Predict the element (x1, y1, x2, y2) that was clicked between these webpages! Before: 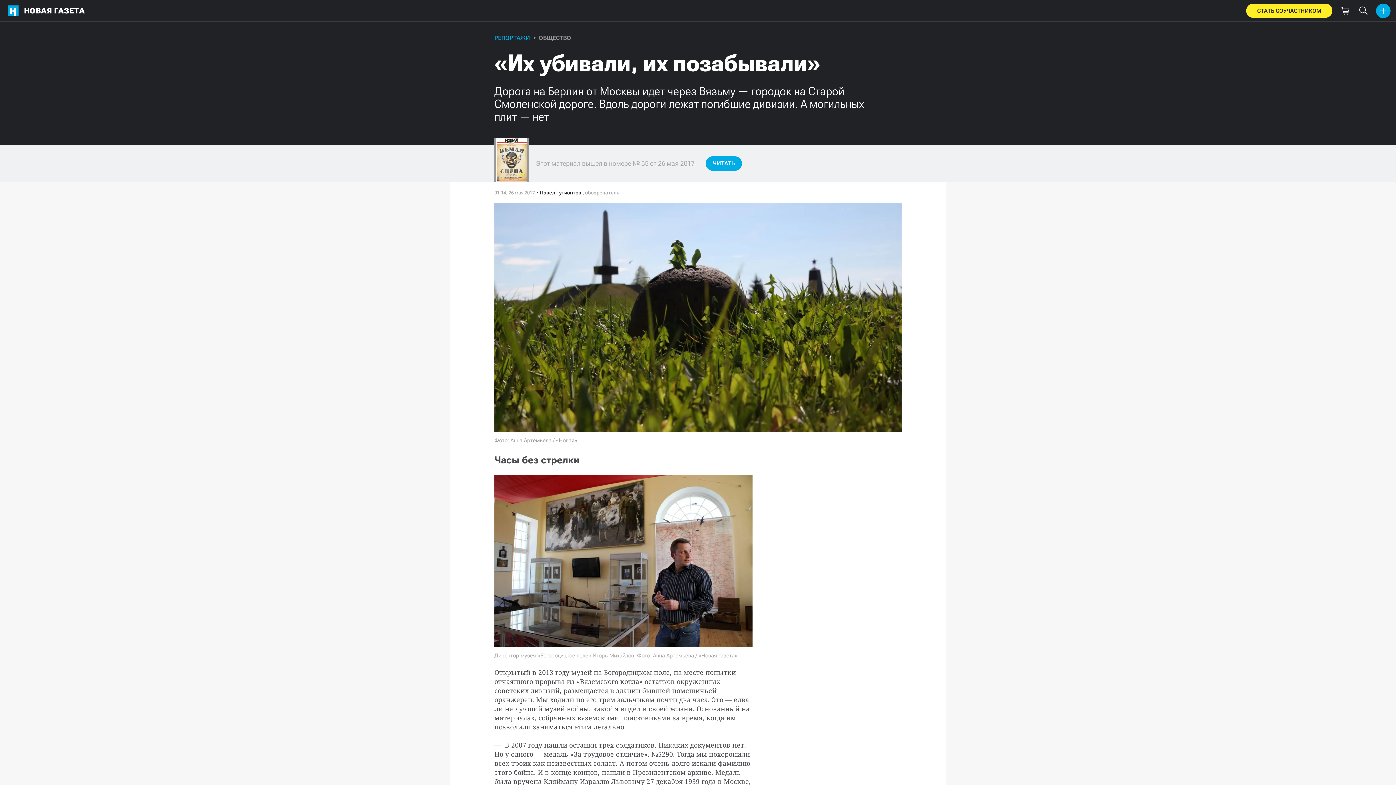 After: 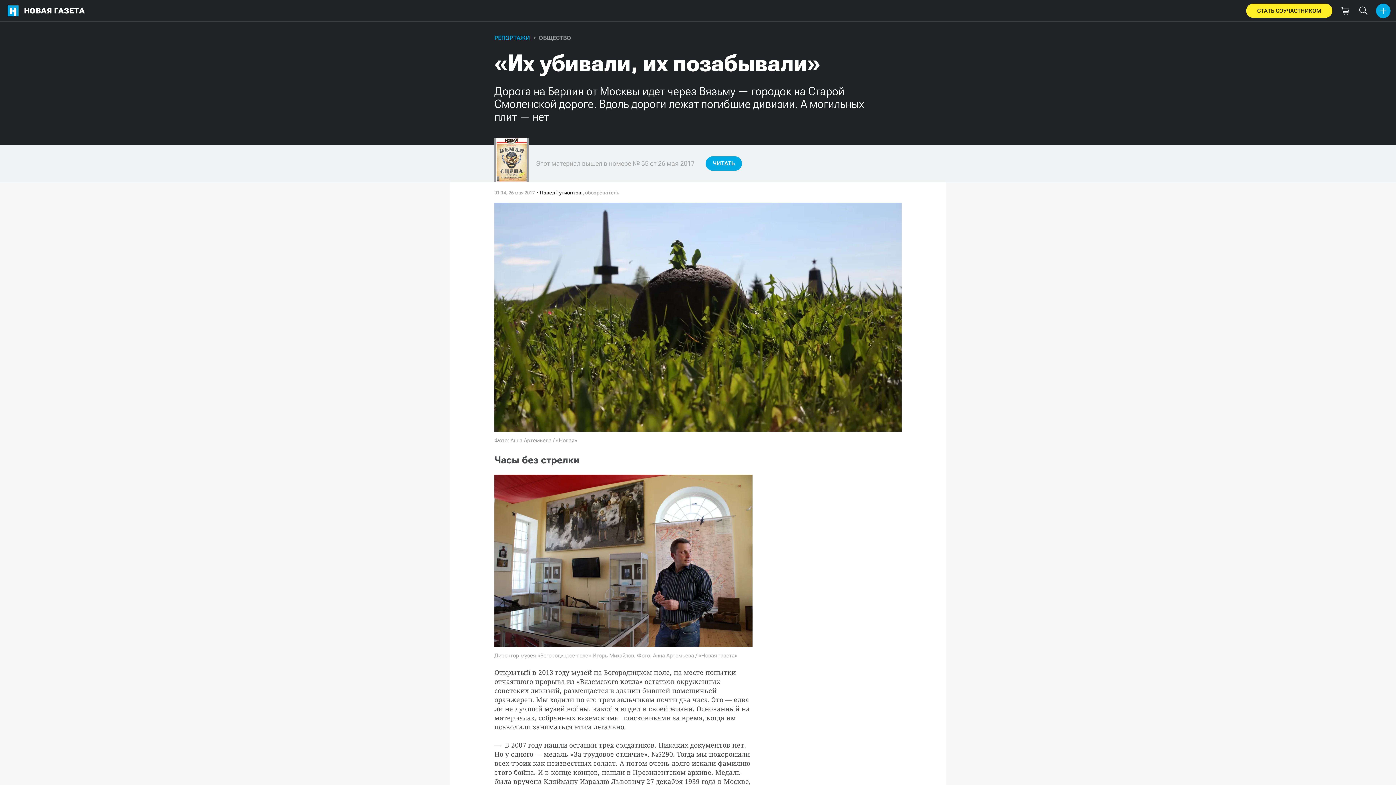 Action: bbox: (1246, 3, 1332, 17) label: СТАТЬ СОУЧАСТНИКОМ